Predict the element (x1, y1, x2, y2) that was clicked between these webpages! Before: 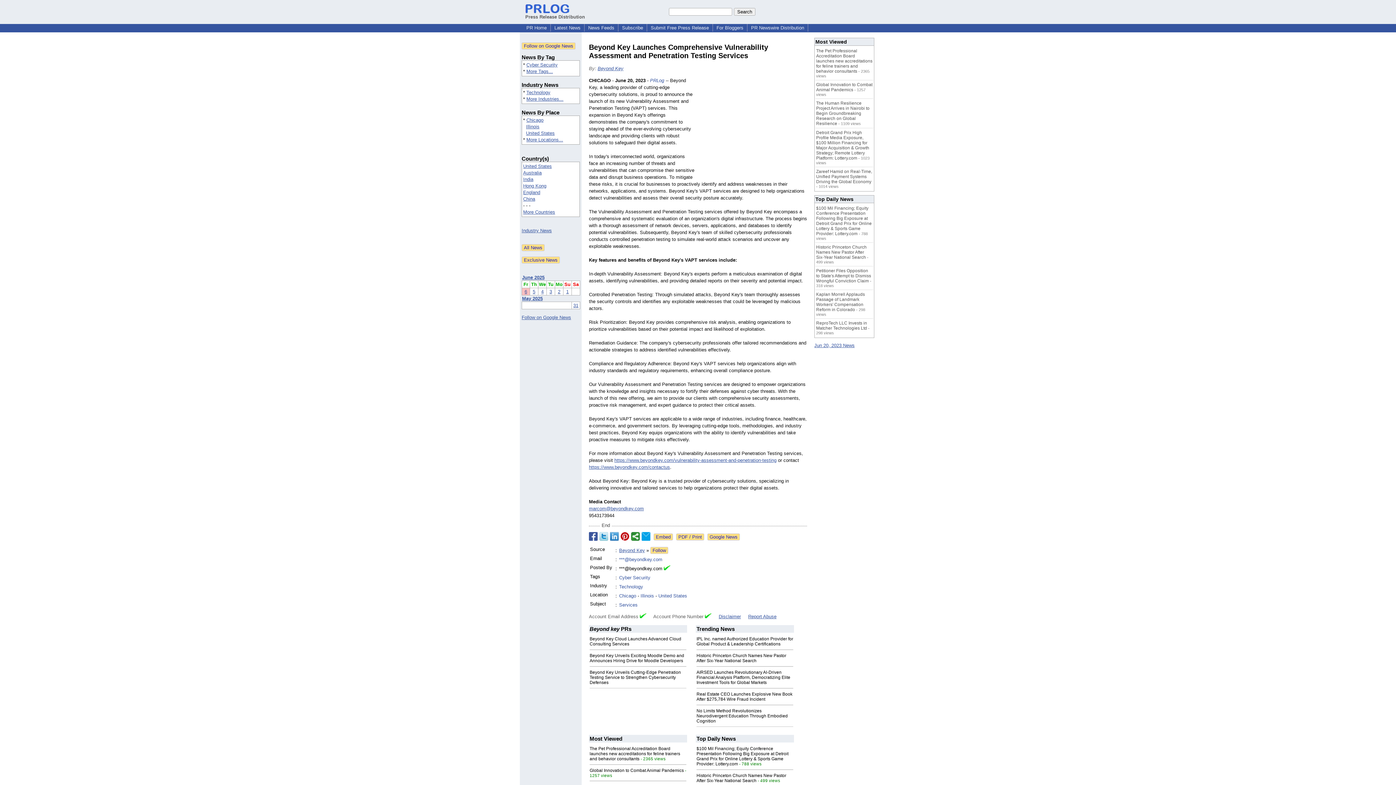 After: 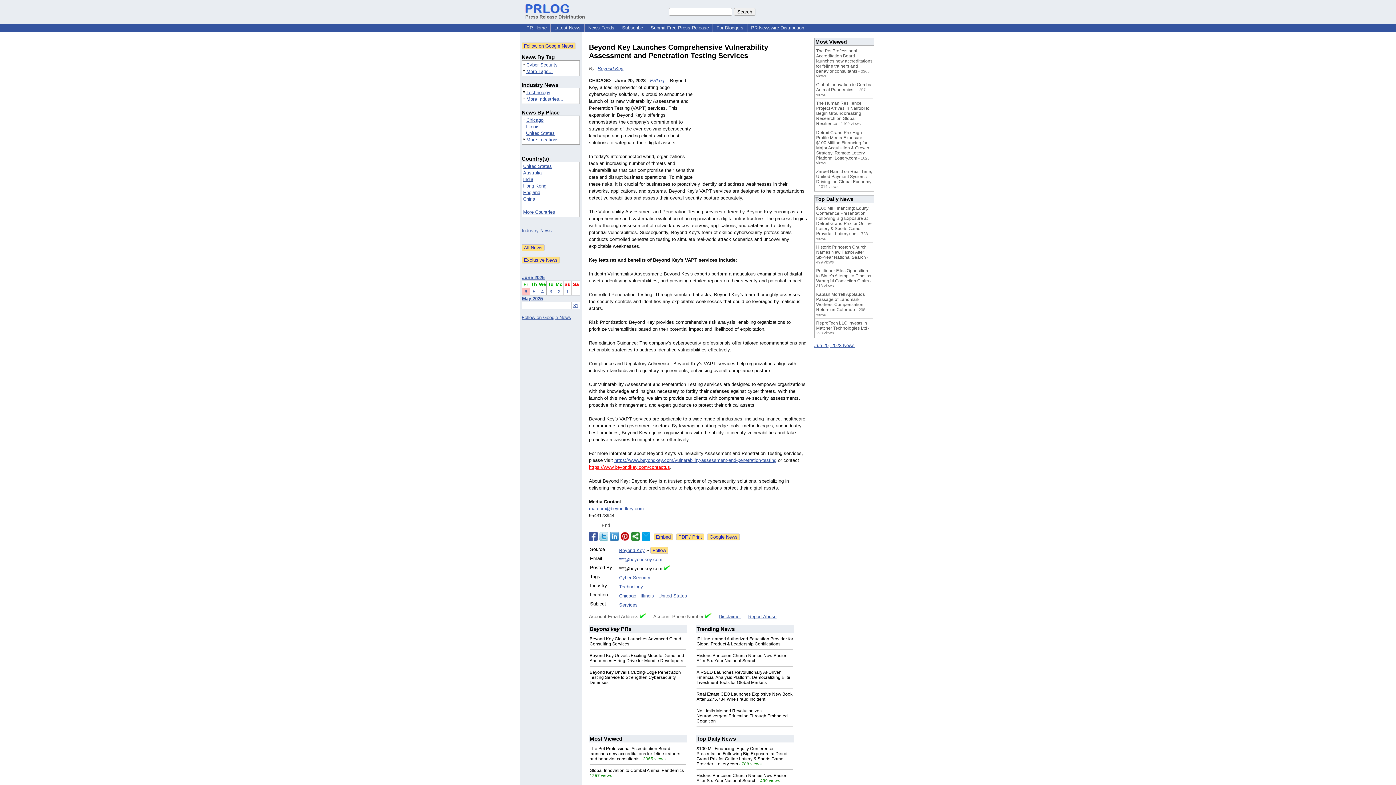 Action: label: https://www.beyondkey.com/contactus bbox: (589, 464, 670, 470)